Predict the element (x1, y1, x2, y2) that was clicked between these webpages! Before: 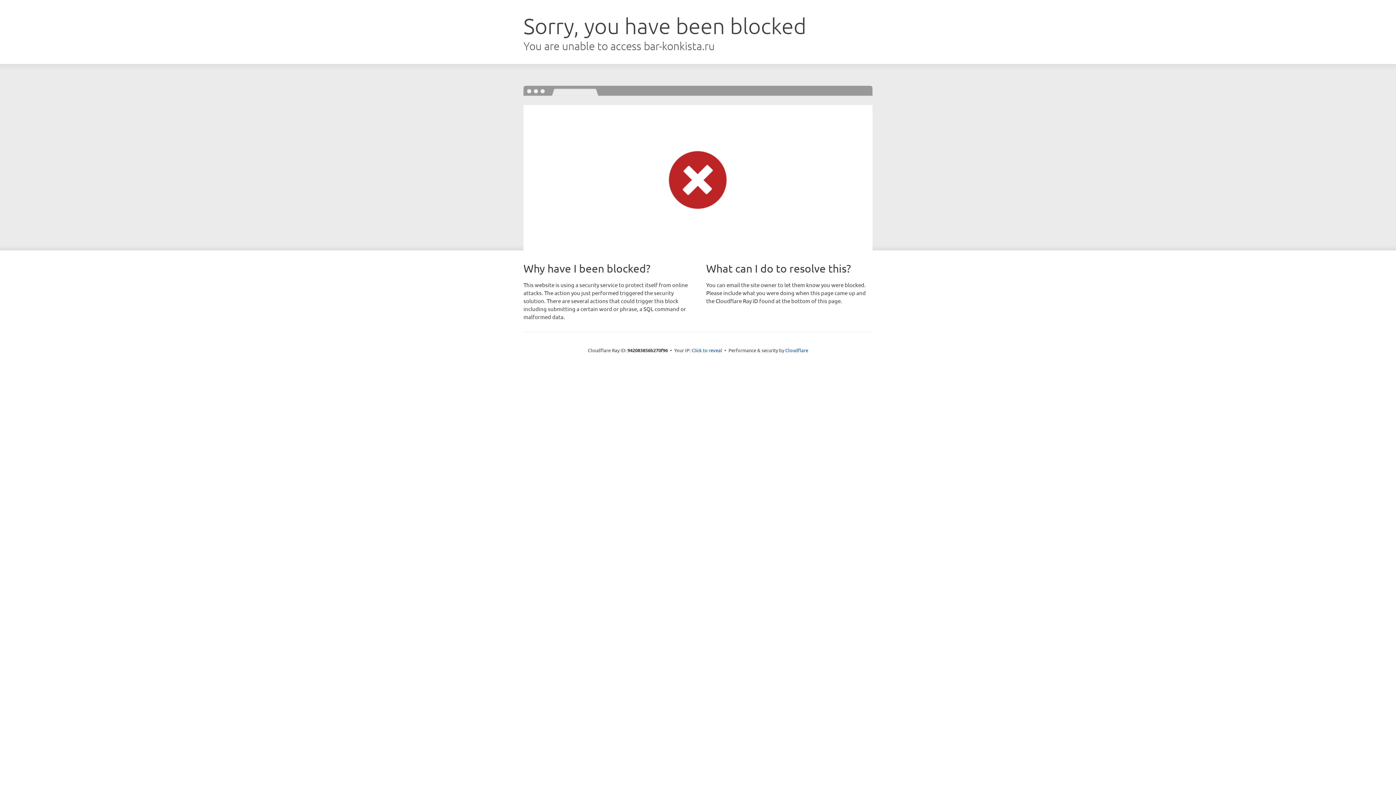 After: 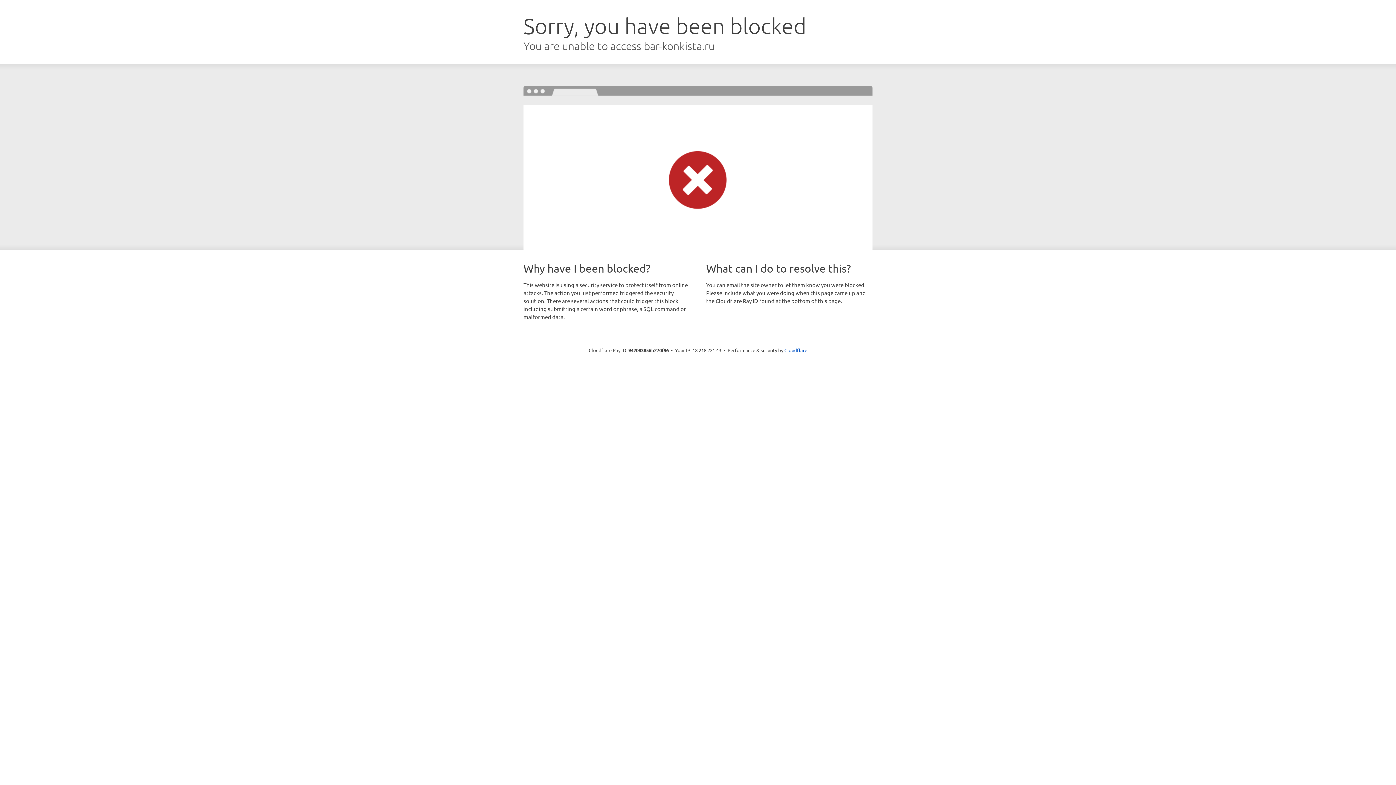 Action: bbox: (691, 346, 722, 353) label: Click to reveal